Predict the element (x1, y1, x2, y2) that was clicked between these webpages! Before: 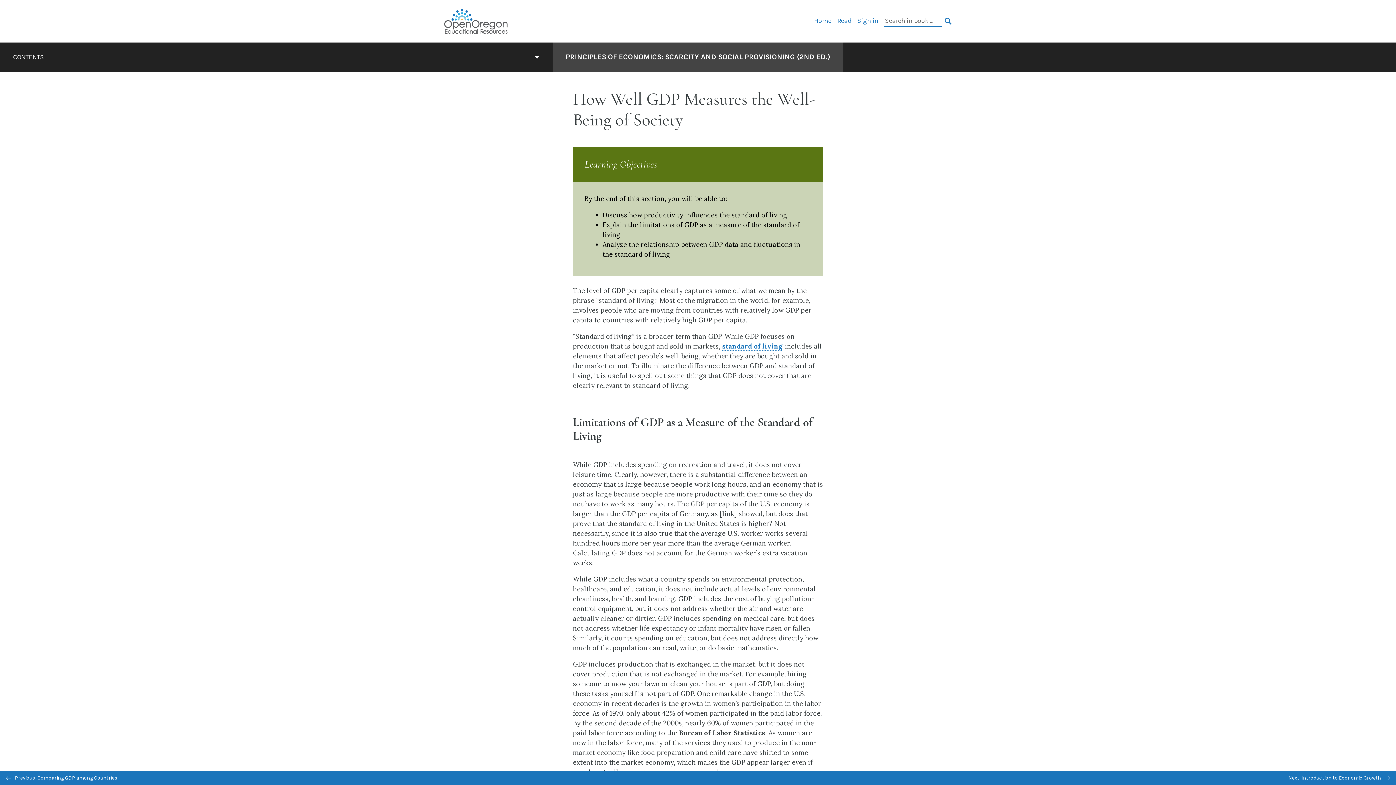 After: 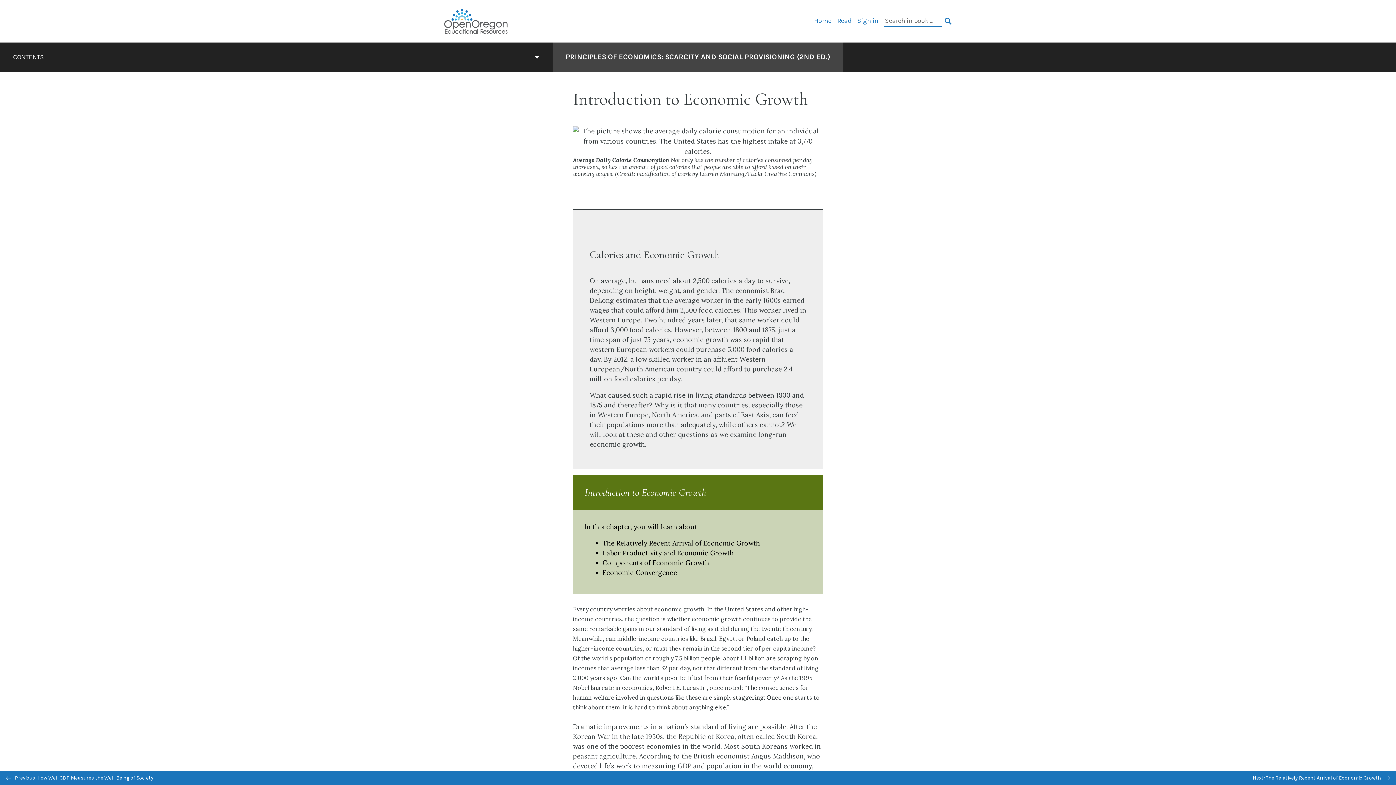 Action: label: Next: Introduction to Economic Growth  bbox: (698, 771, 1396, 785)